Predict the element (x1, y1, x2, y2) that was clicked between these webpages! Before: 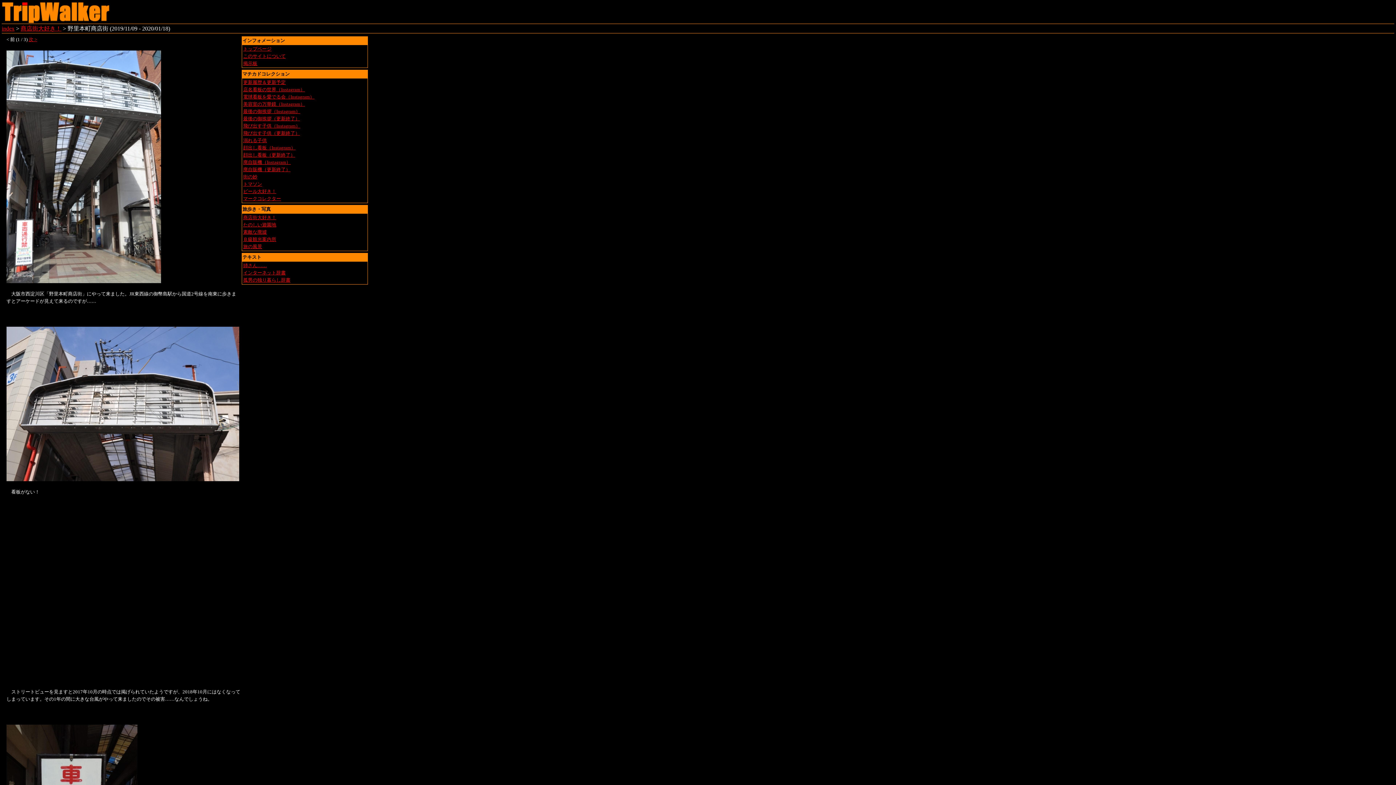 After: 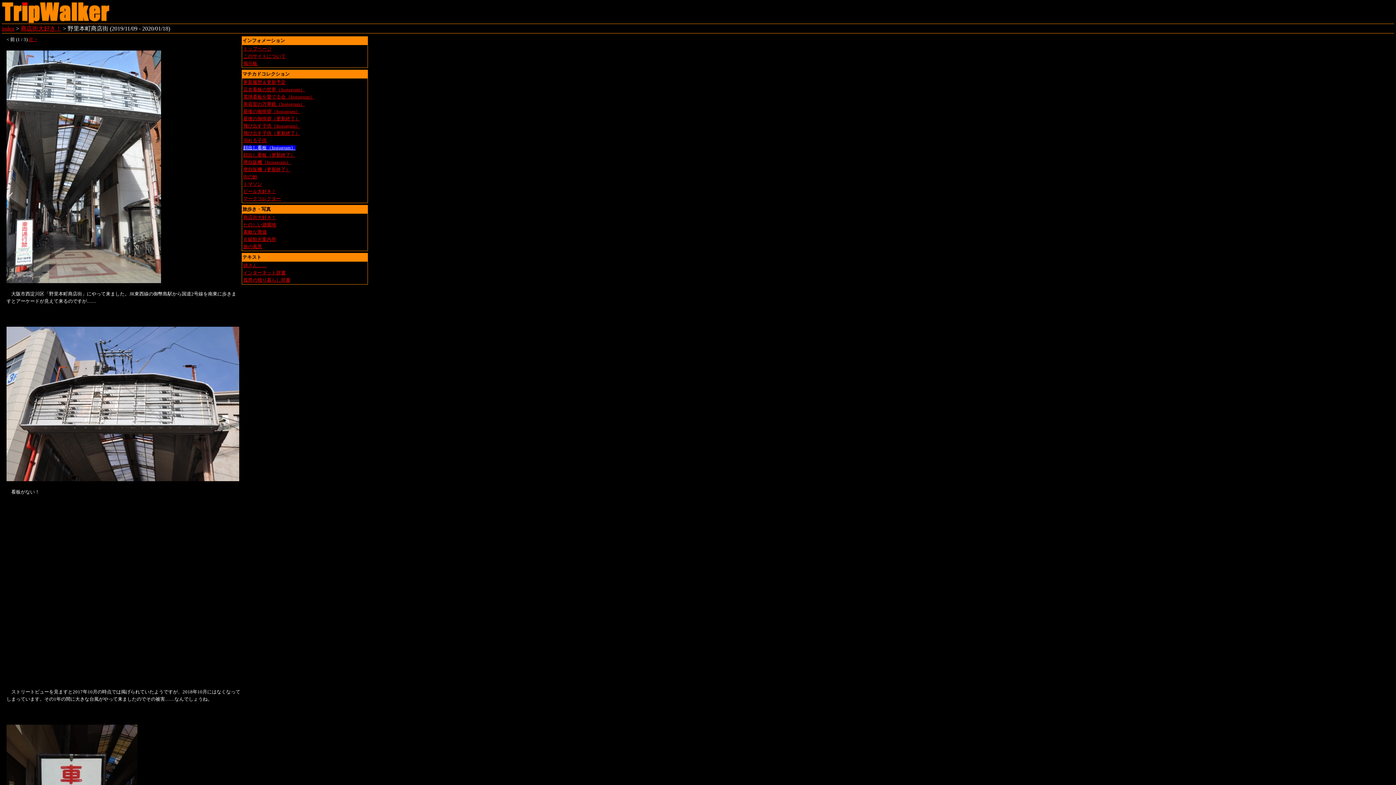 Action: bbox: (243, 145, 295, 150) label: 顔出し看板（Instagram）